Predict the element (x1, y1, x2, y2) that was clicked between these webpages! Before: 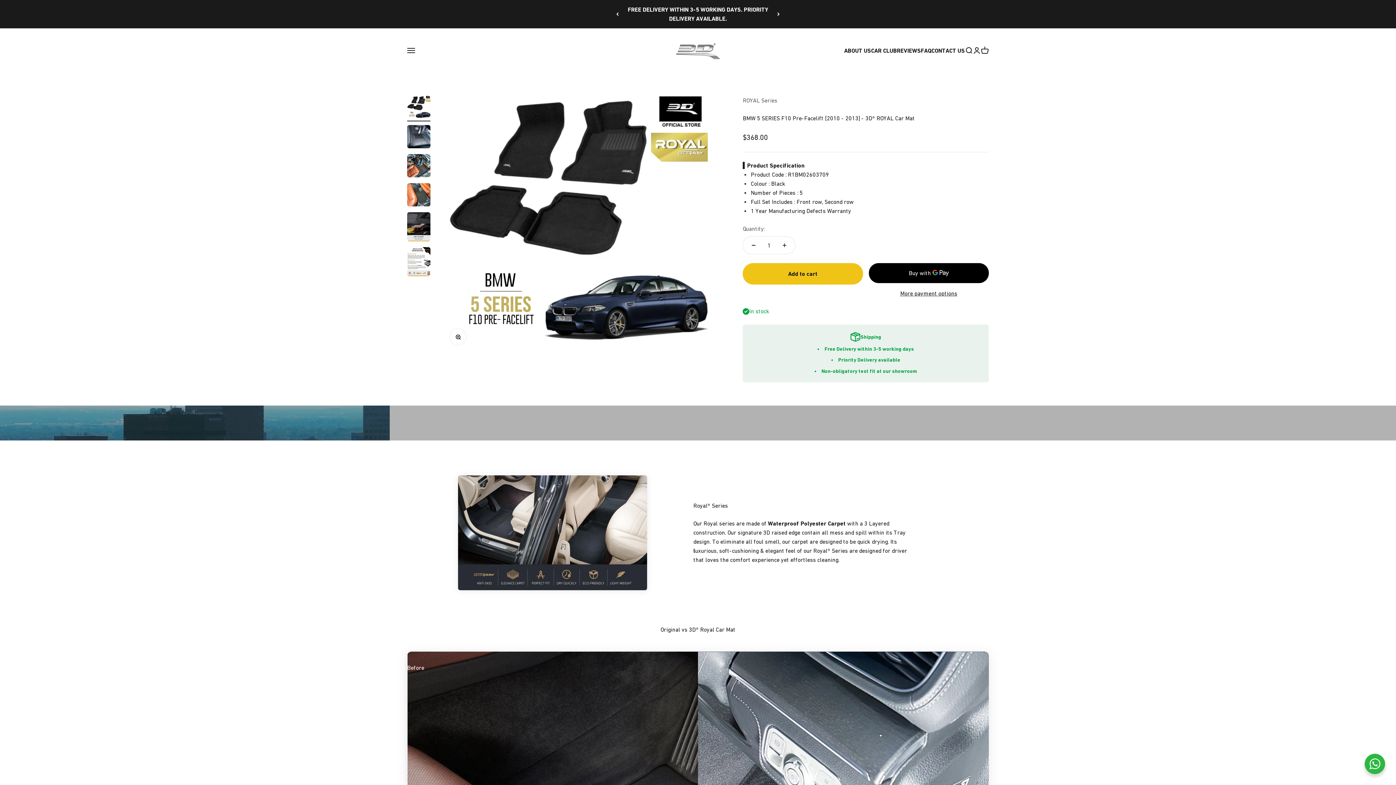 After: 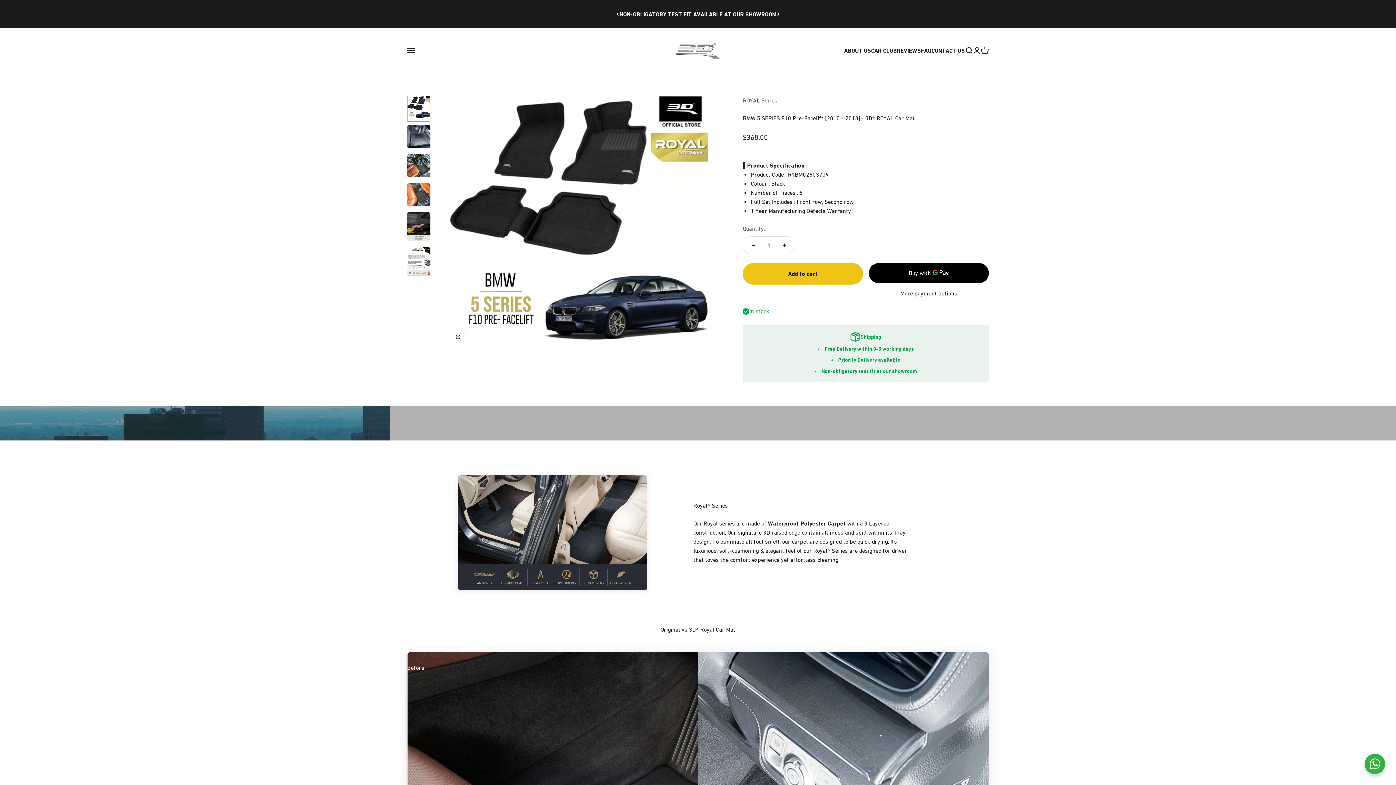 Action: label: Go to item 1 bbox: (407, 96, 430, 121)